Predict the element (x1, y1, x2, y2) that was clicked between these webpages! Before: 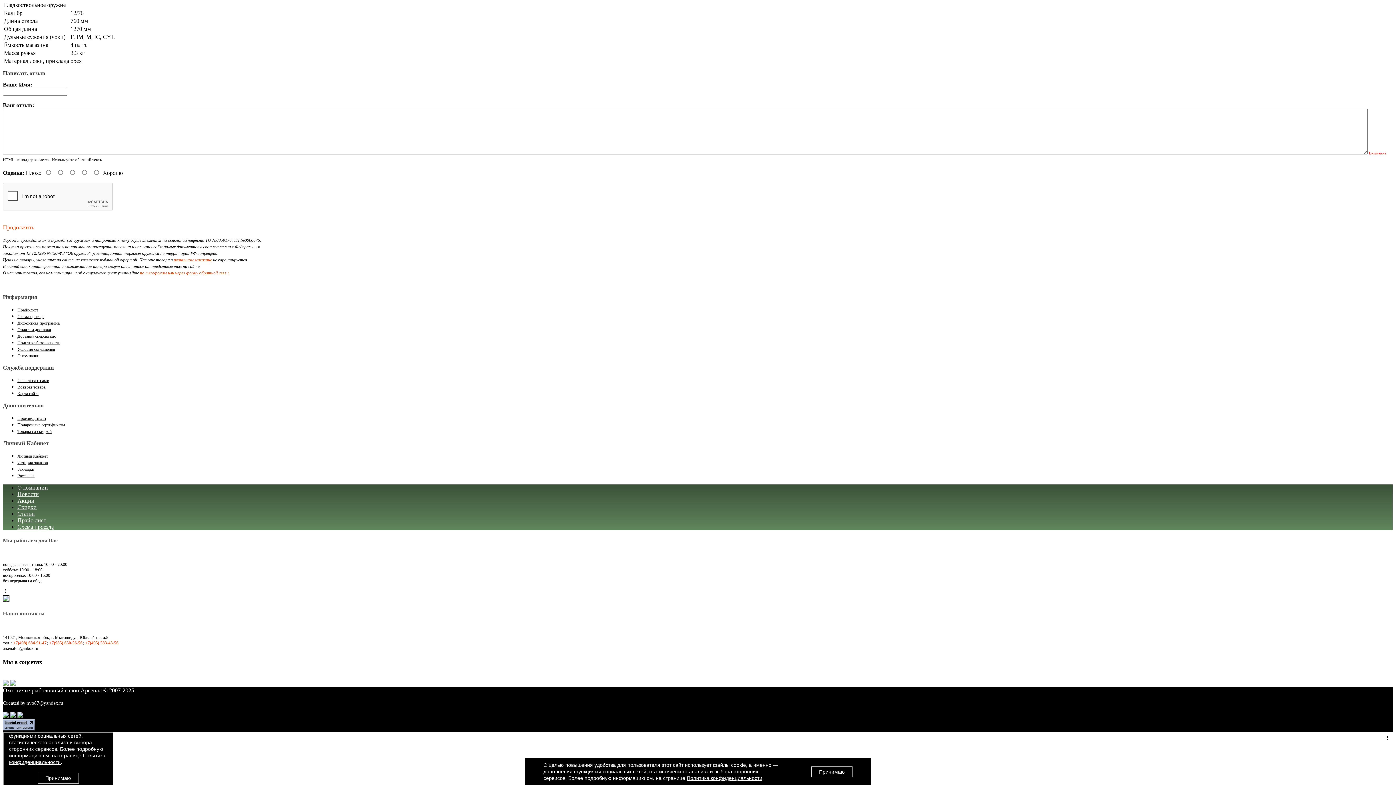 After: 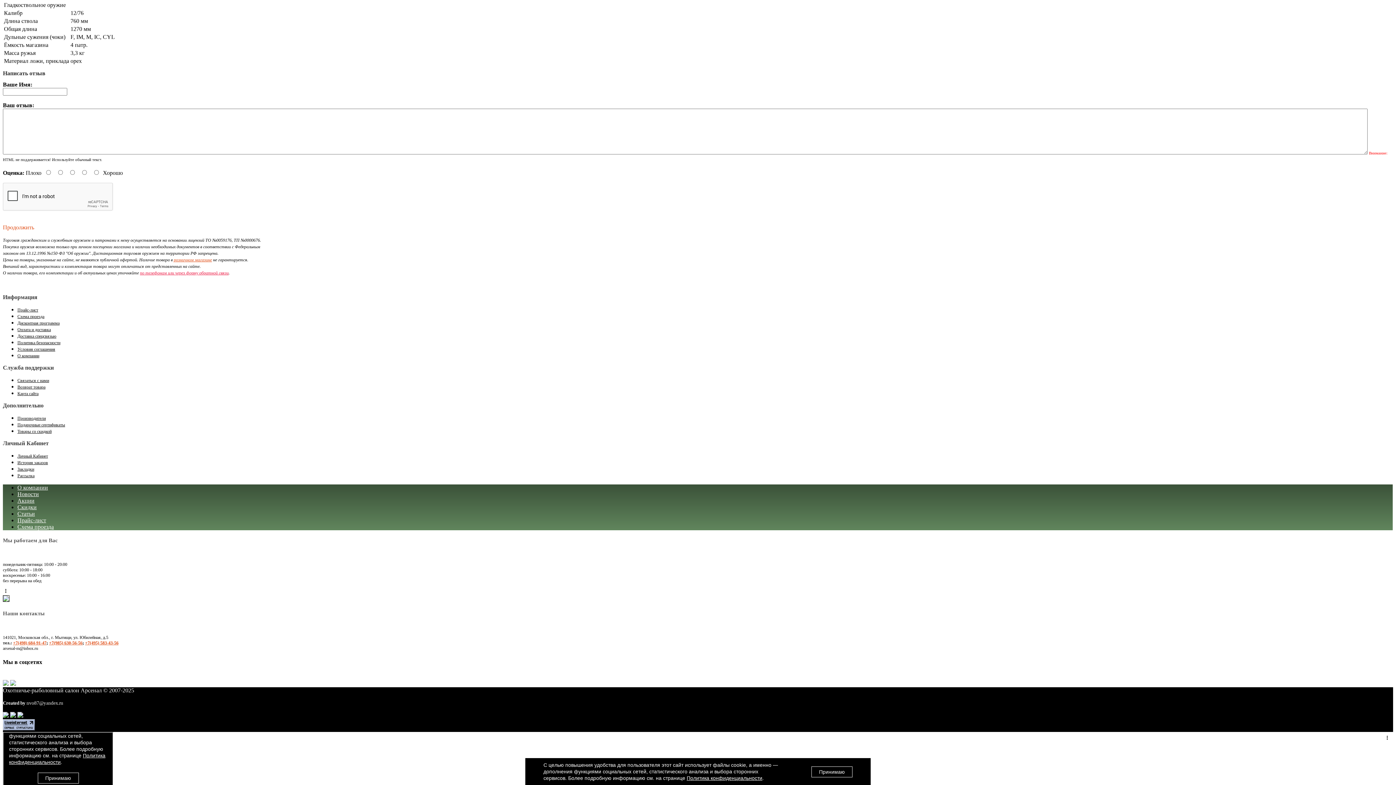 Action: label: по телефонам или через форму обратной связи bbox: (140, 270, 228, 275)